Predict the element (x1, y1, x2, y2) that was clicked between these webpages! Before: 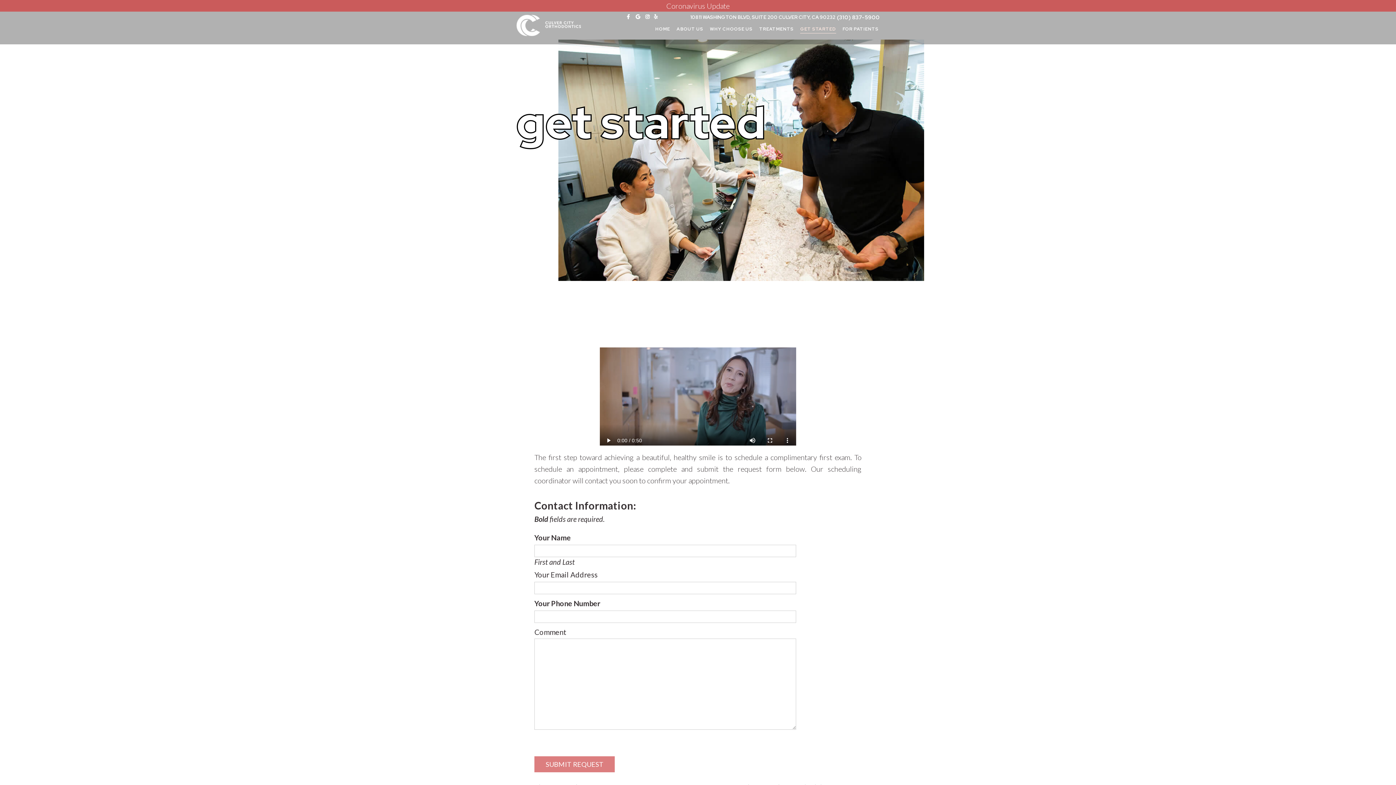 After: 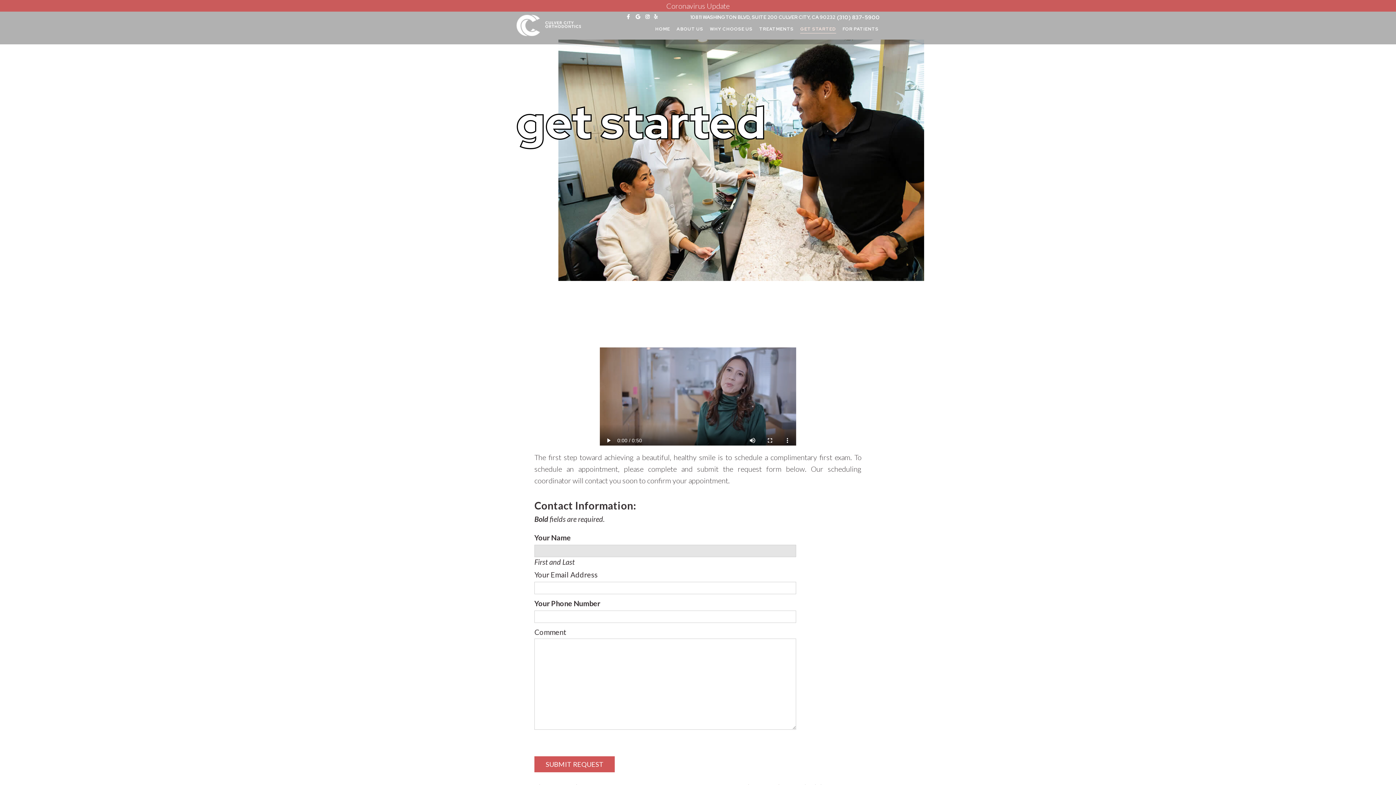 Action: label: SUBMIT REQUEST bbox: (534, 756, 614, 772)